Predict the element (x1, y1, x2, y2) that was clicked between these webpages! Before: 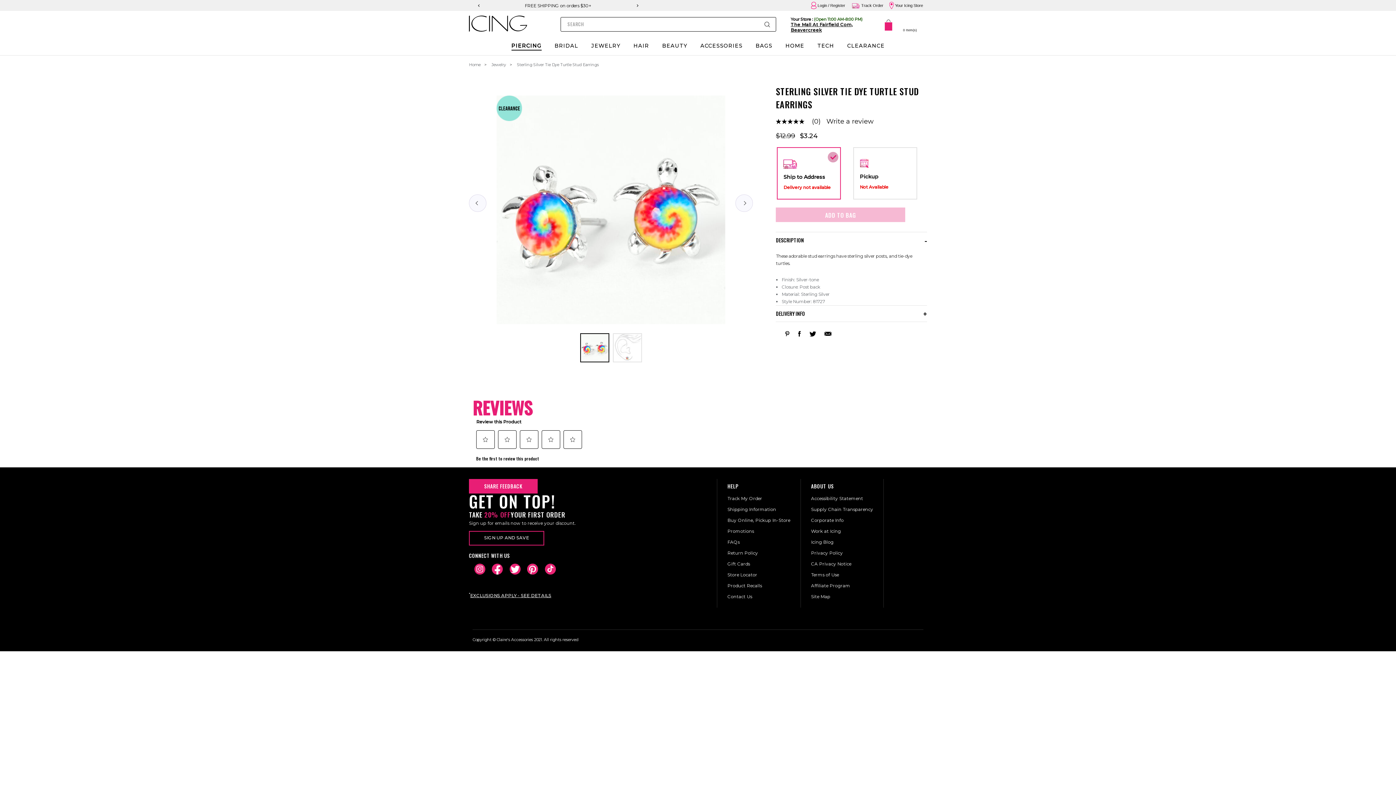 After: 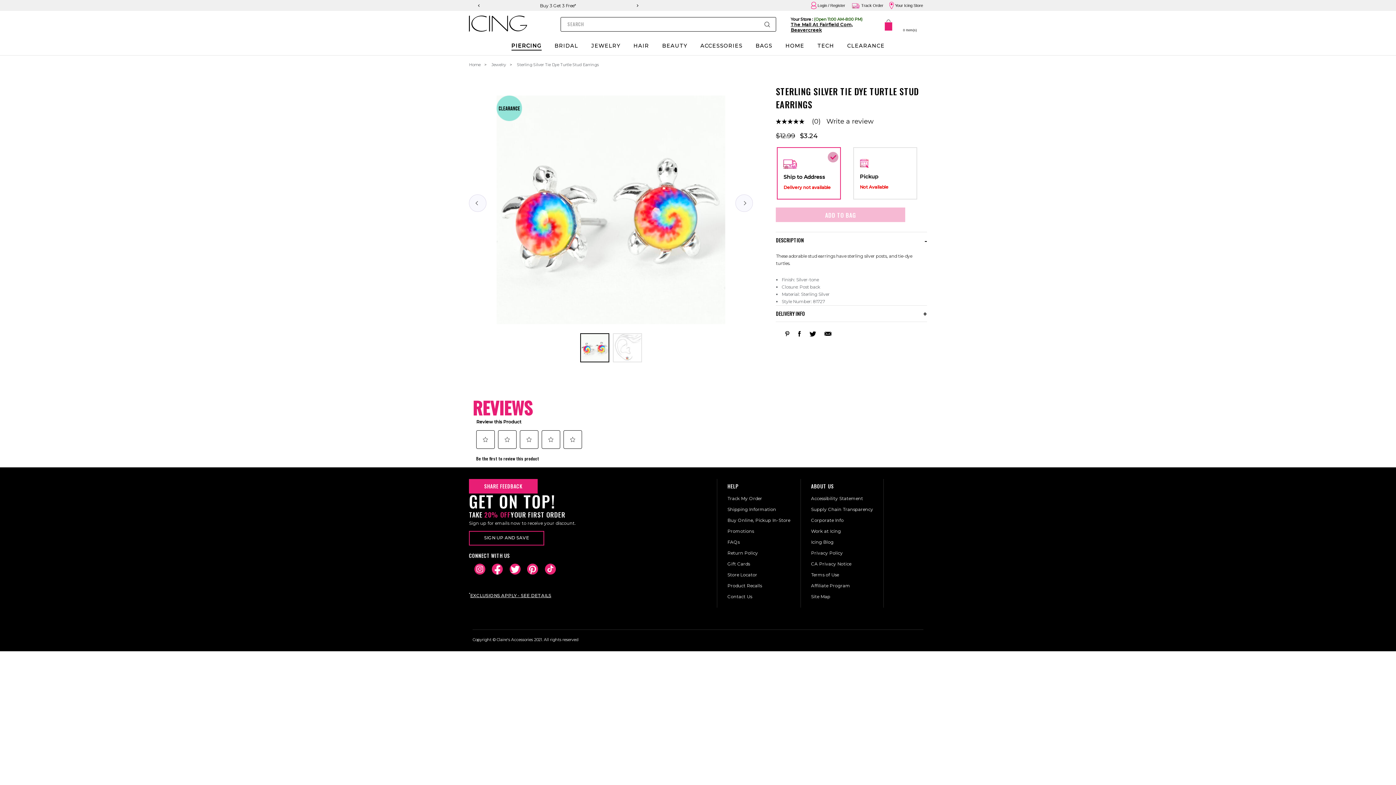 Action: bbox: (781, 314, 793, 324) label: Pinterest